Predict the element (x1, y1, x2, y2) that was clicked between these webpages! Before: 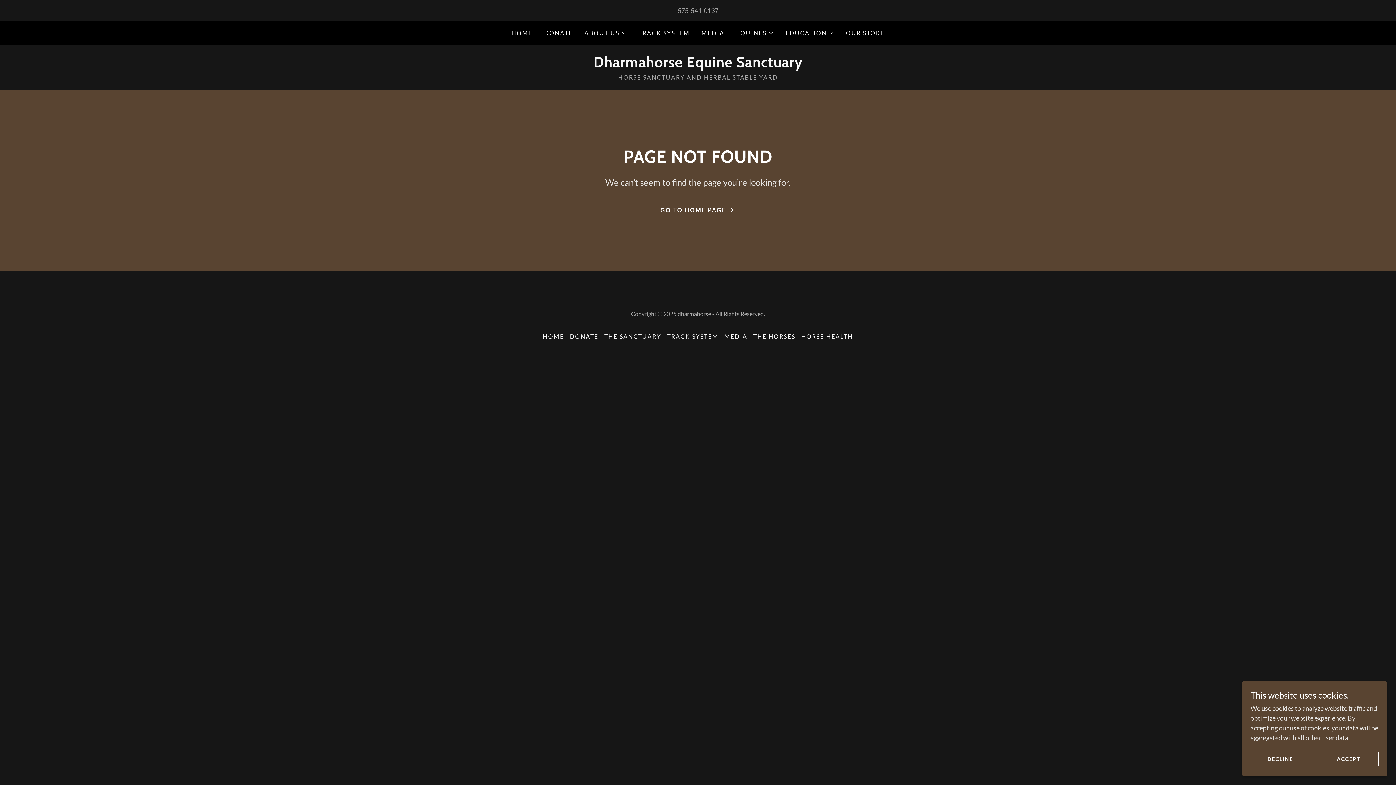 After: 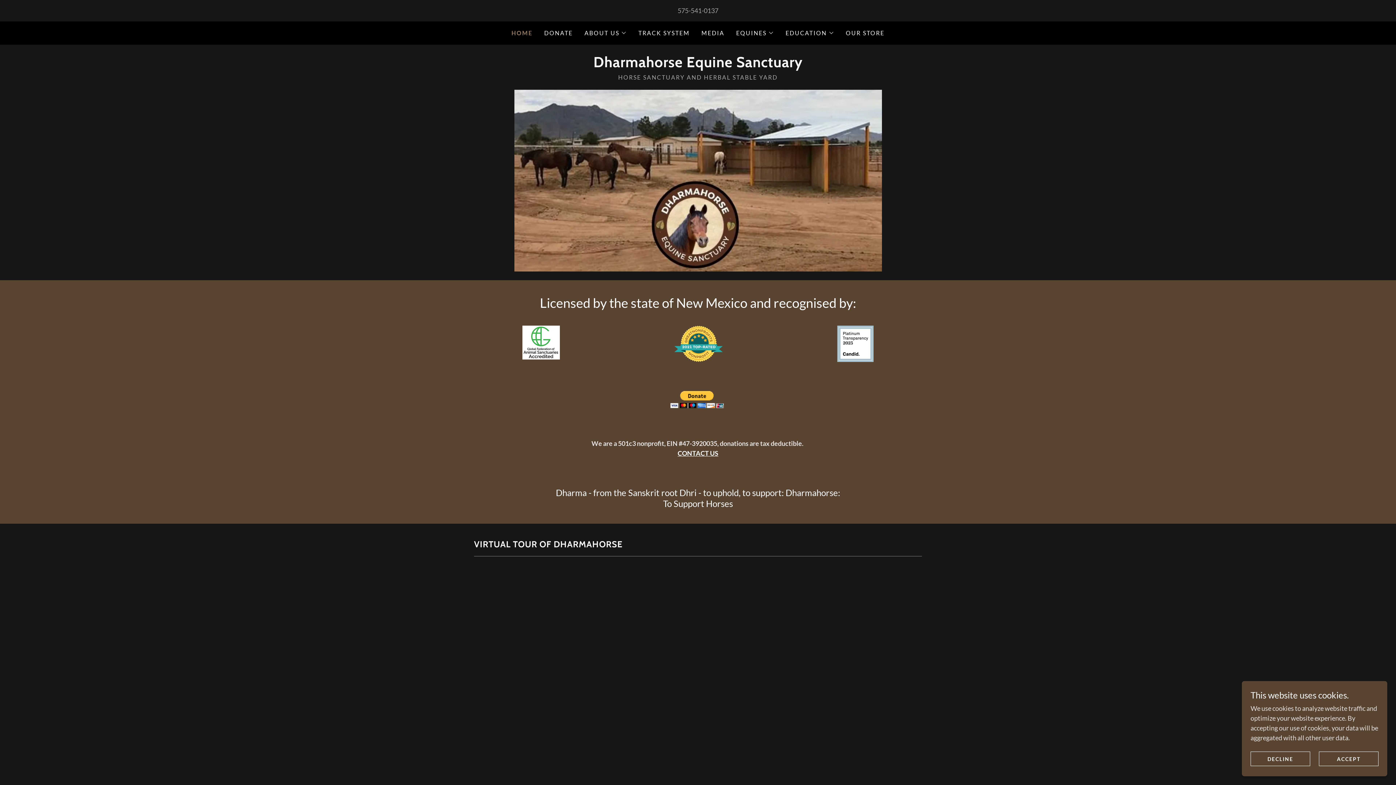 Action: bbox: (509, 26, 534, 39) label: HOME